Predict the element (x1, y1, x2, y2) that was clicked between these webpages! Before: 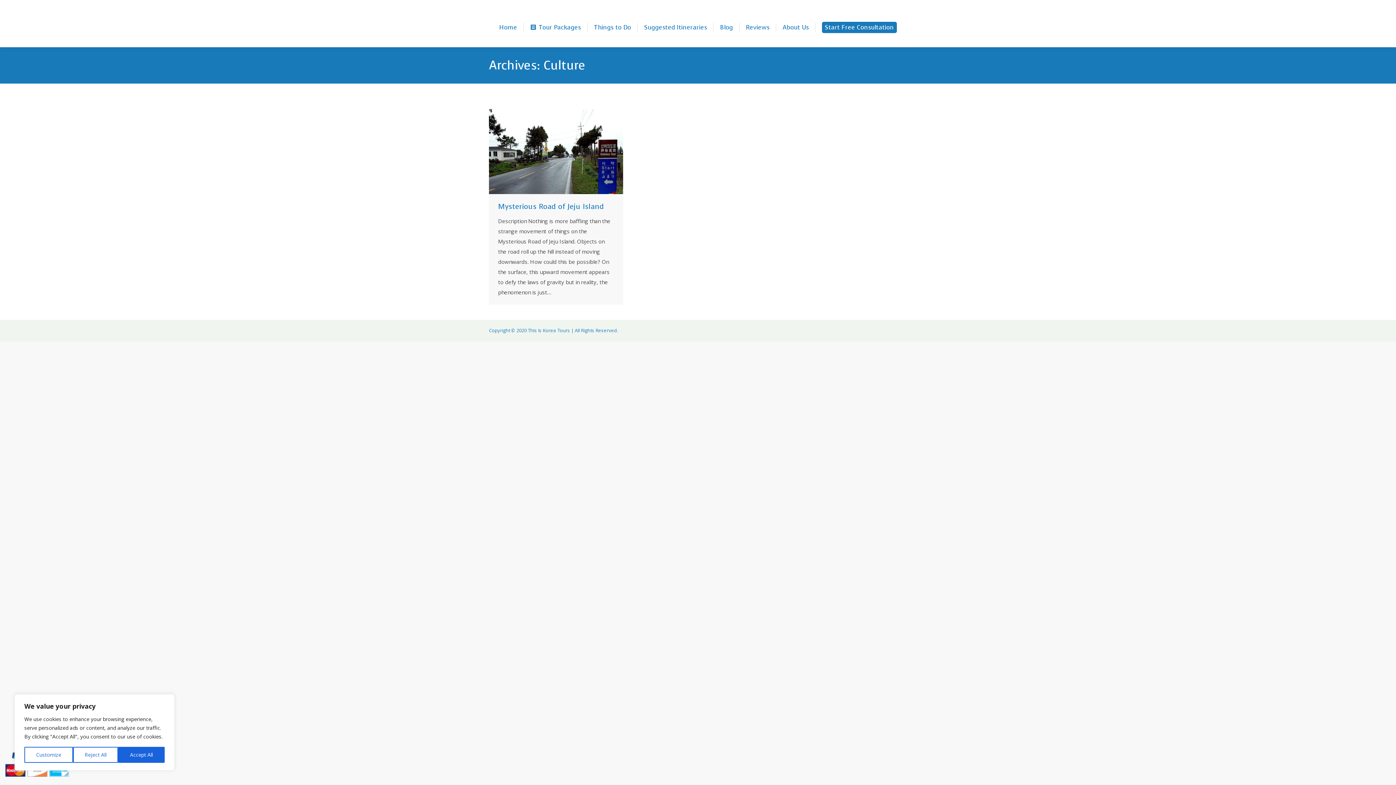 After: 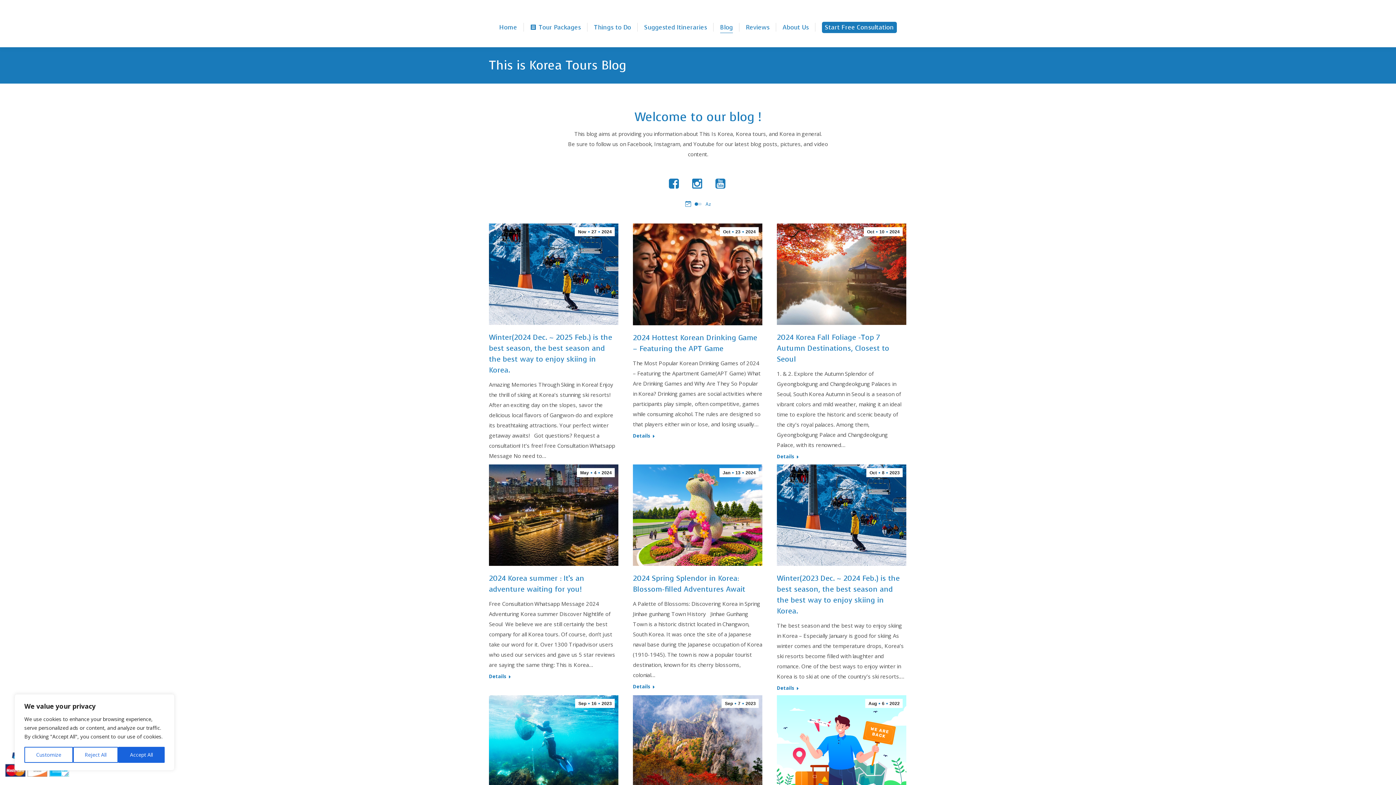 Action: bbox: (718, 22, 734, 32) label: Blog